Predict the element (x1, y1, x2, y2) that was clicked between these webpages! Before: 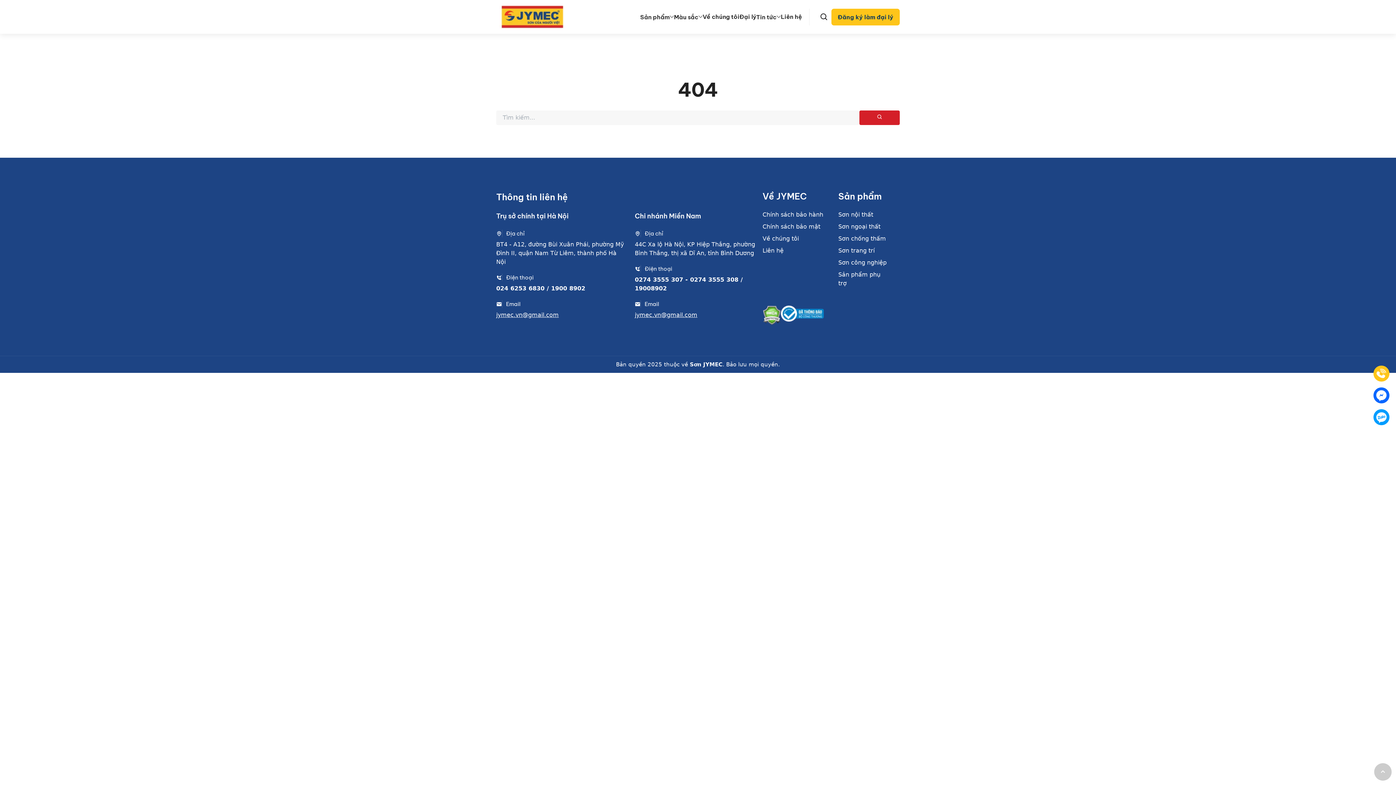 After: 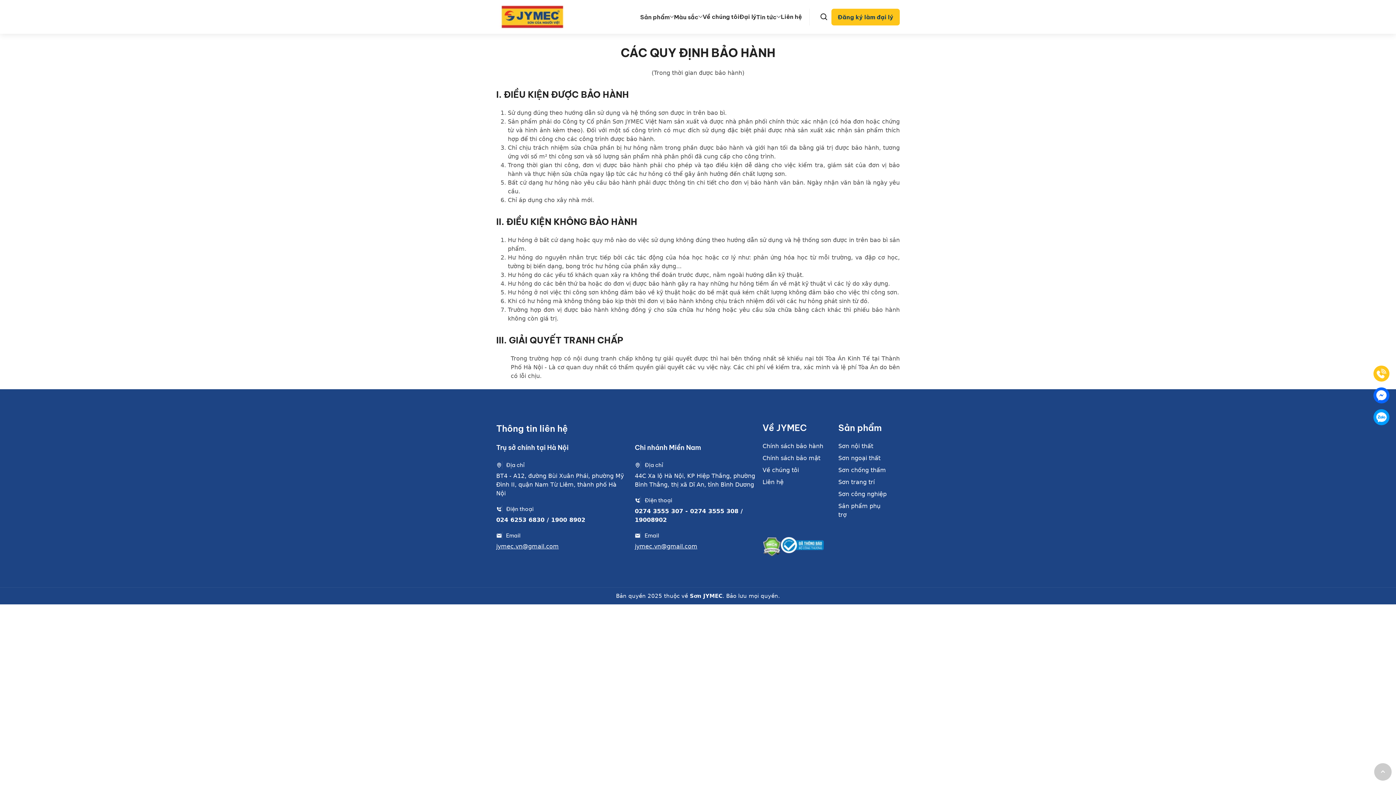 Action: bbox: (762, 211, 823, 218) label: Chính sách bảo hành